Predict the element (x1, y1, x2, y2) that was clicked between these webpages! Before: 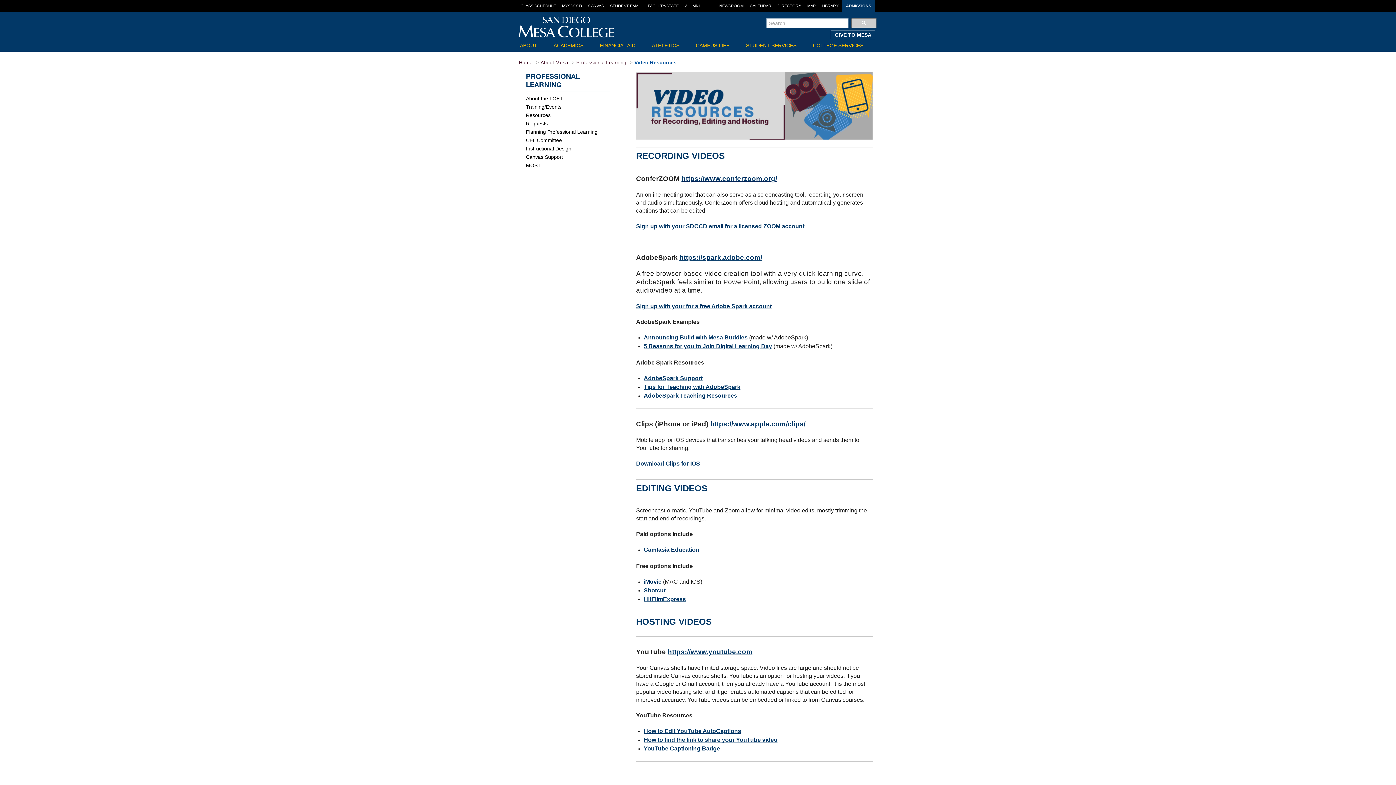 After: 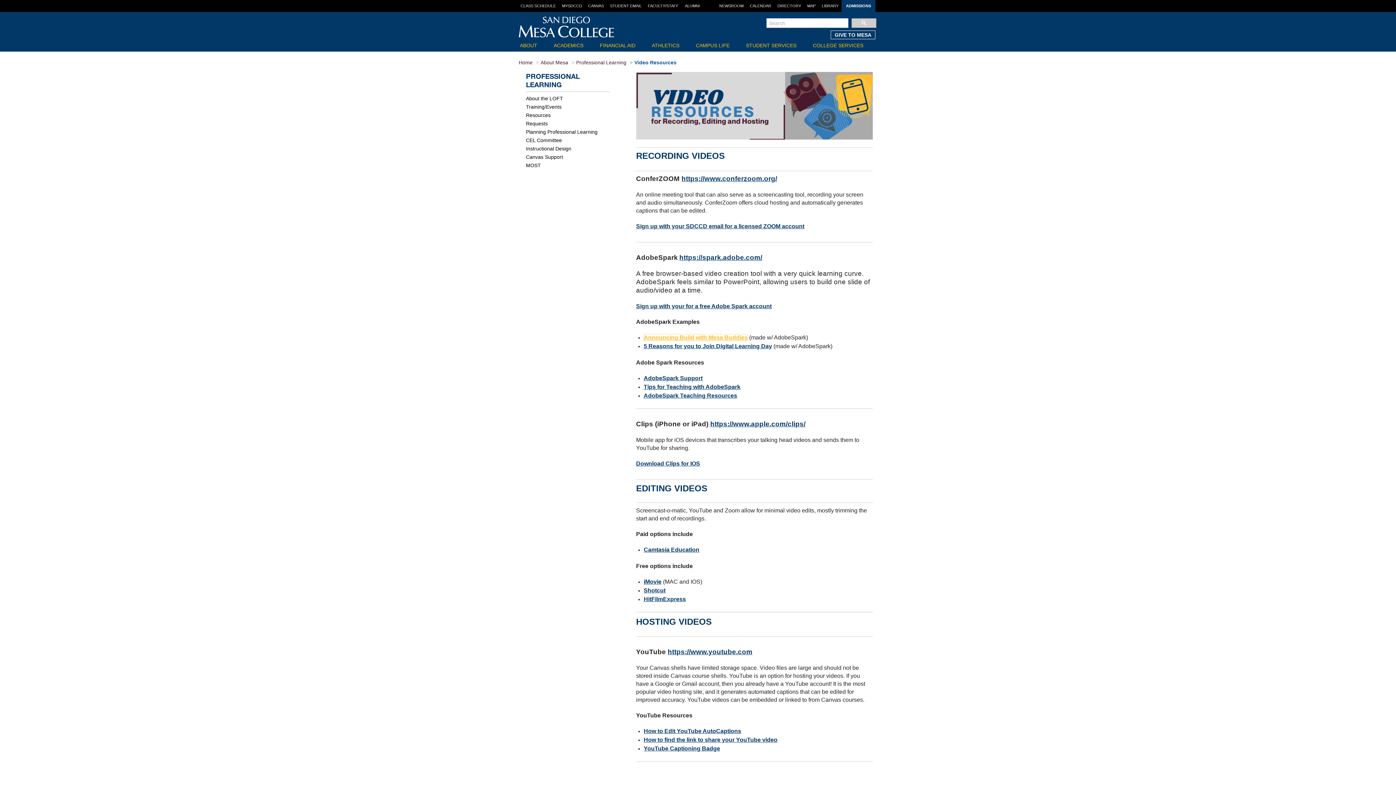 Action: label: Announcing Build with Mesa Buddies bbox: (643, 334, 747, 340)